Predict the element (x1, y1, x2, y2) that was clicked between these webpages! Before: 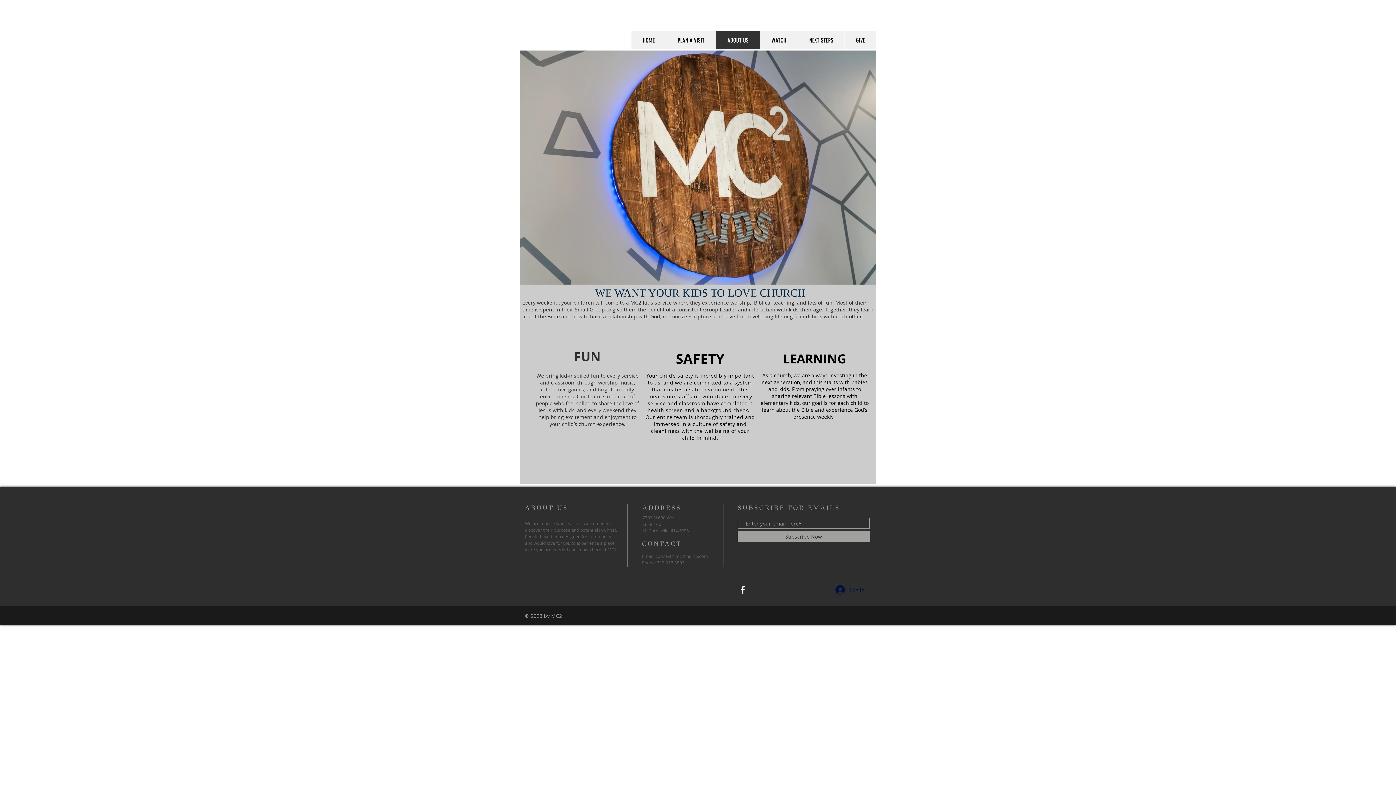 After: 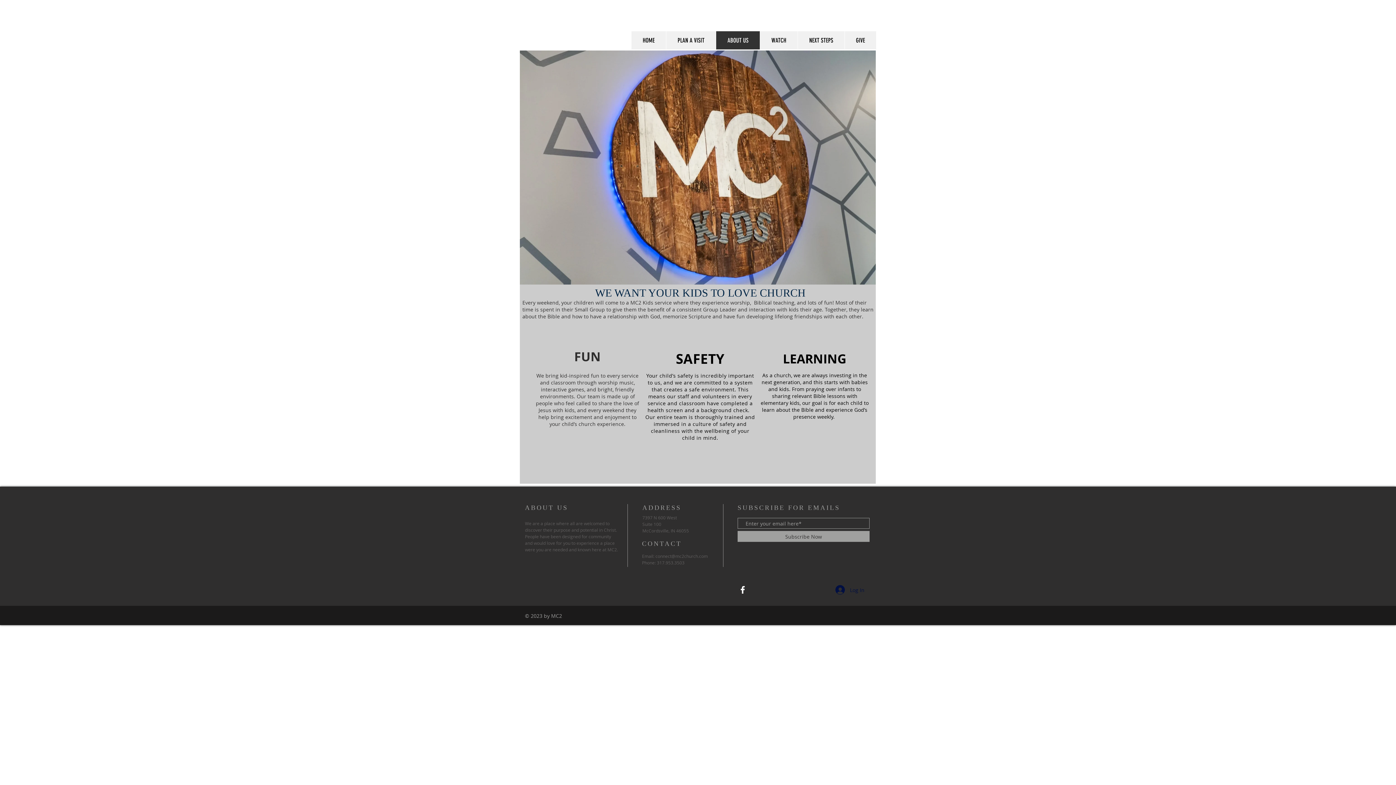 Action: bbox: (737, 585, 748, 595)